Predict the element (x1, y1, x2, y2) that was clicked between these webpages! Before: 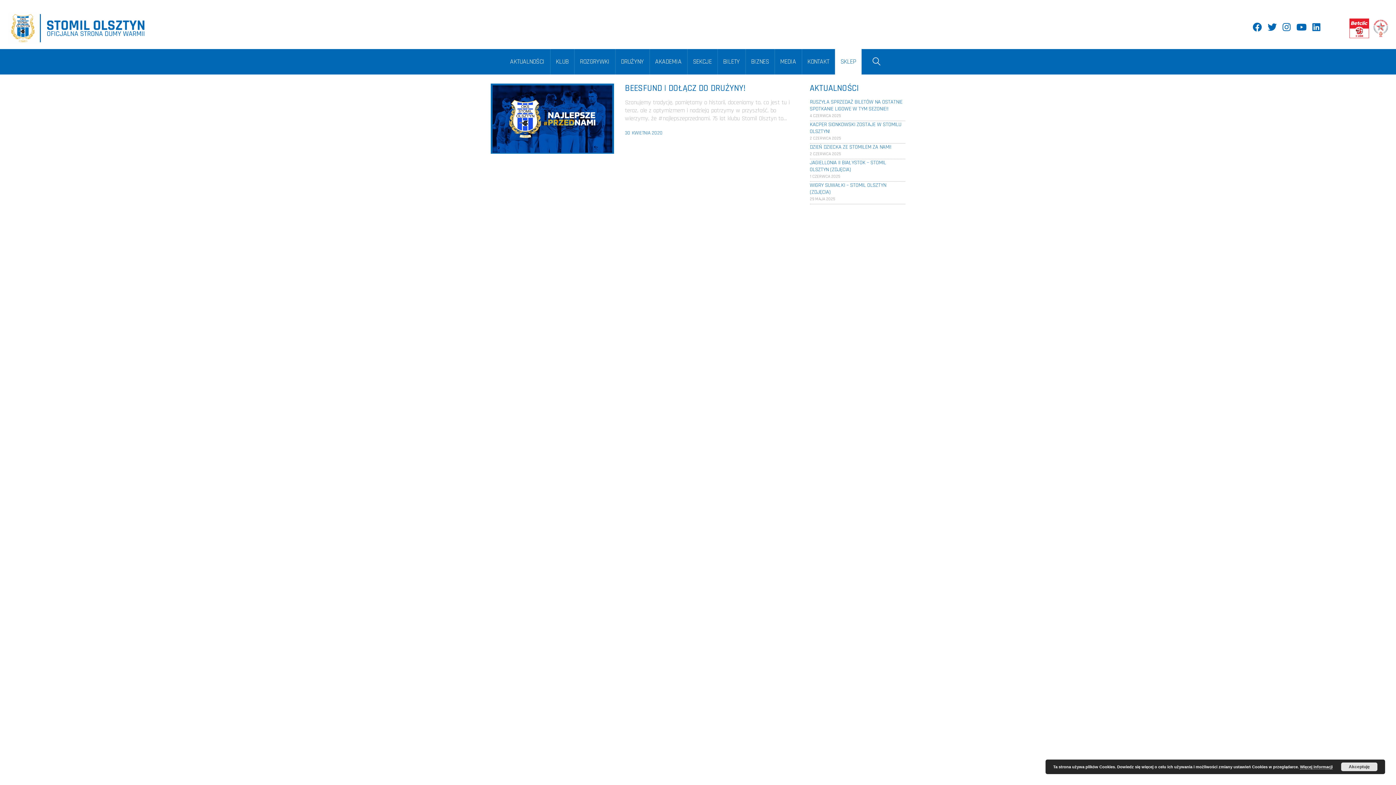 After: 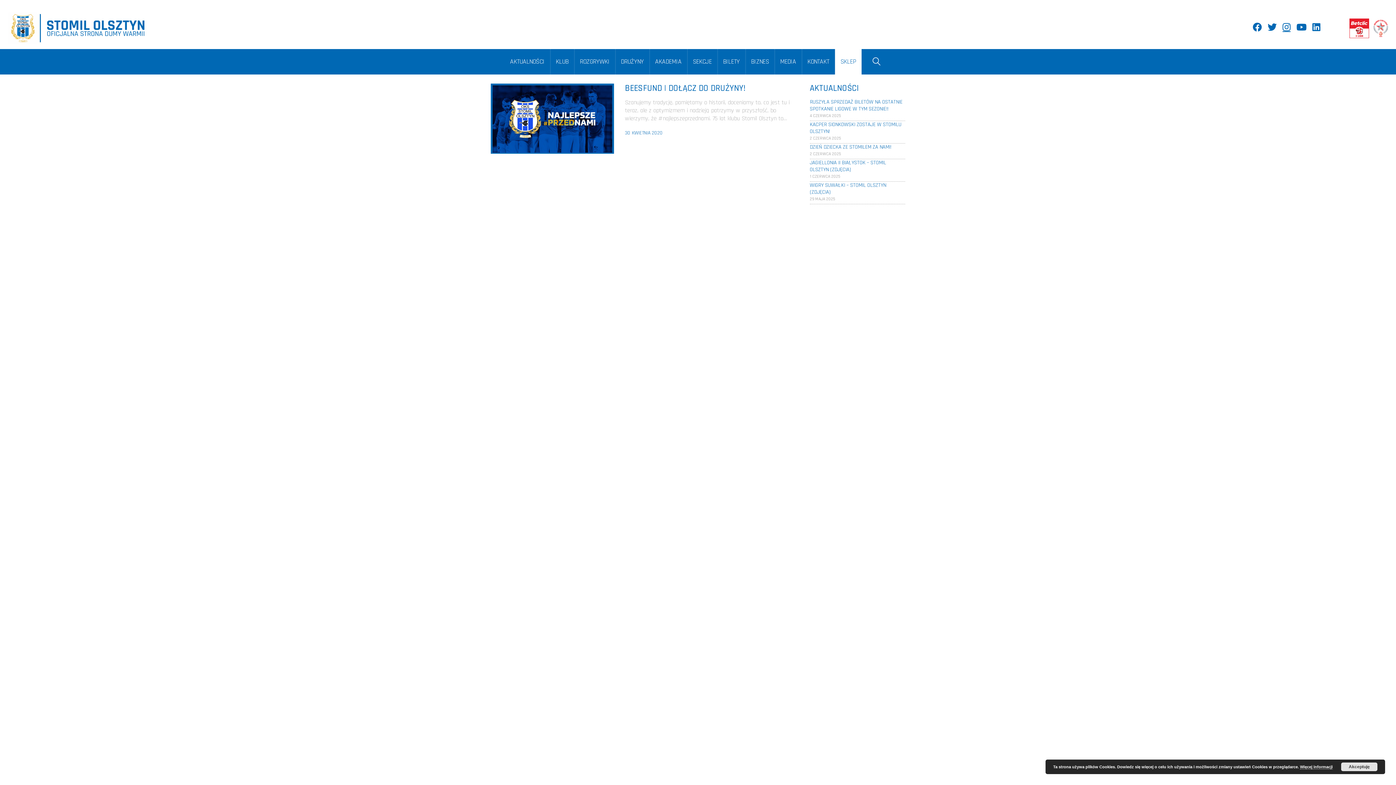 Action: bbox: (1282, 22, 1290, 31)